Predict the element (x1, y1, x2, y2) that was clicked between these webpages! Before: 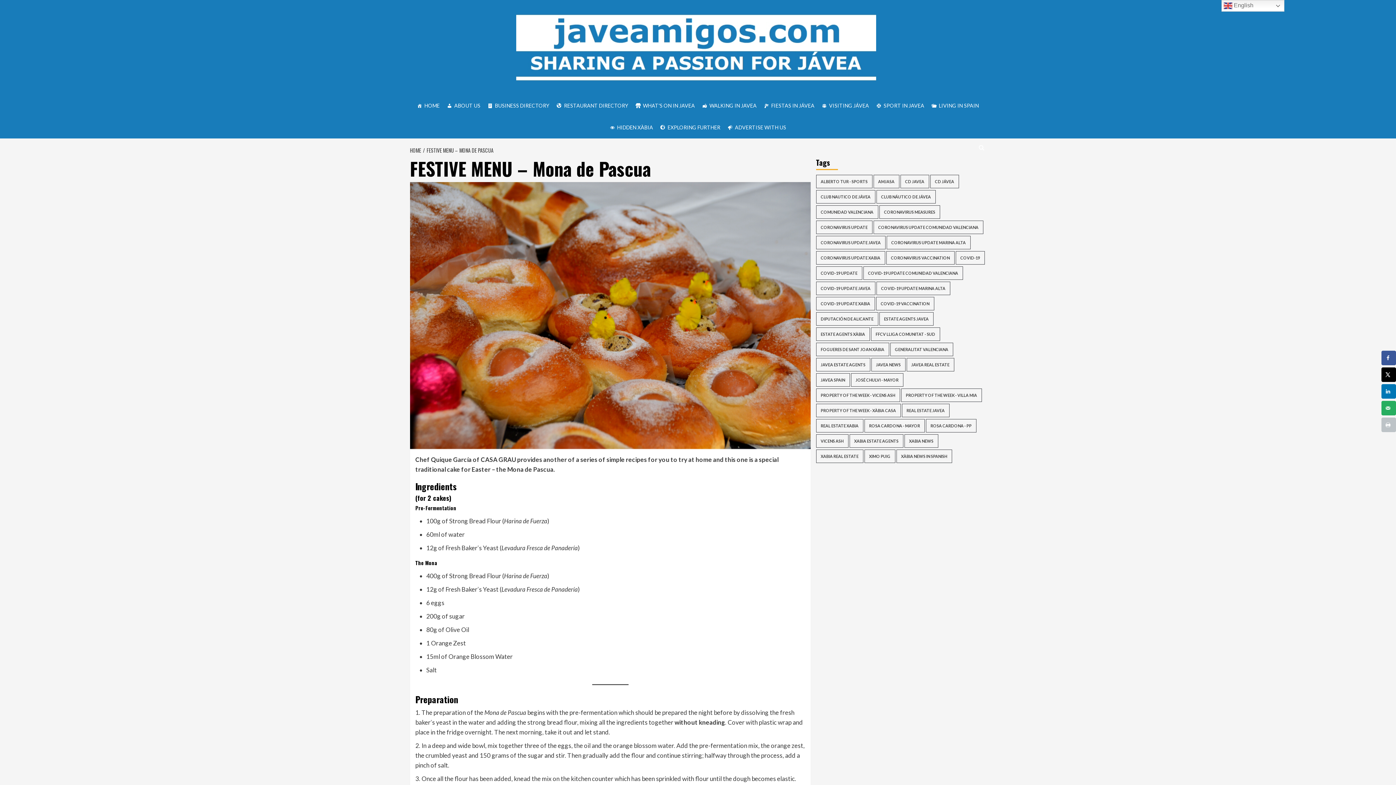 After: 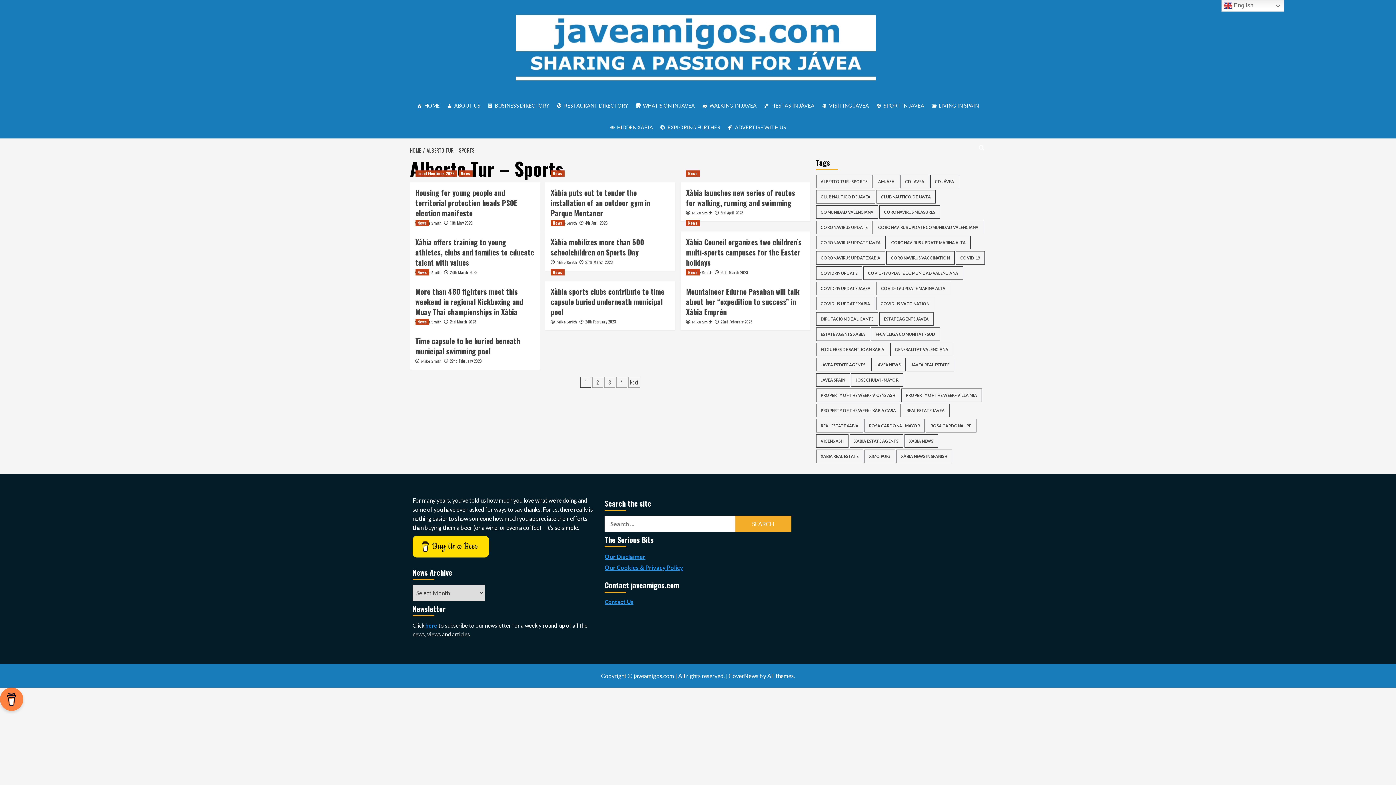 Action: bbox: (816, 174, 872, 188) label: Alberto Tur - Sports (40 items)